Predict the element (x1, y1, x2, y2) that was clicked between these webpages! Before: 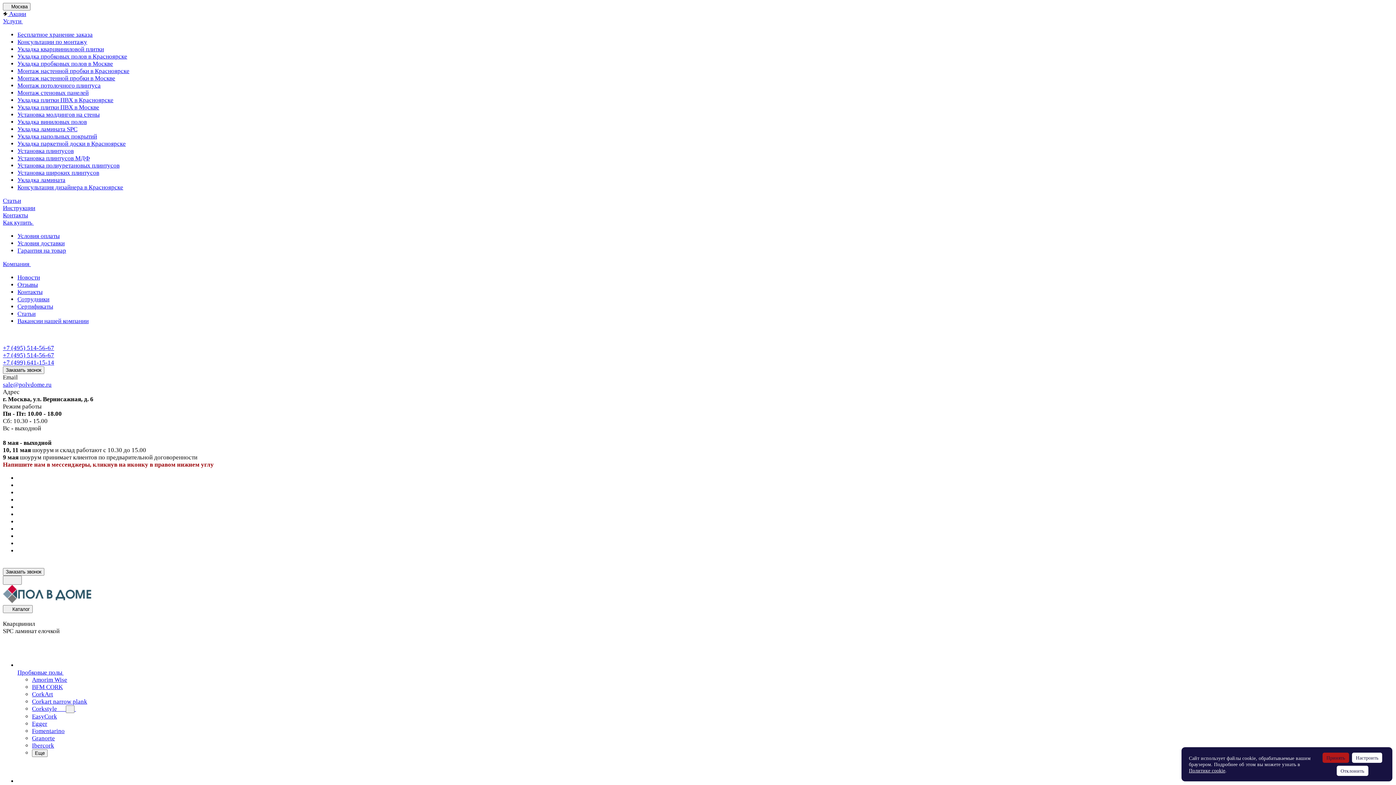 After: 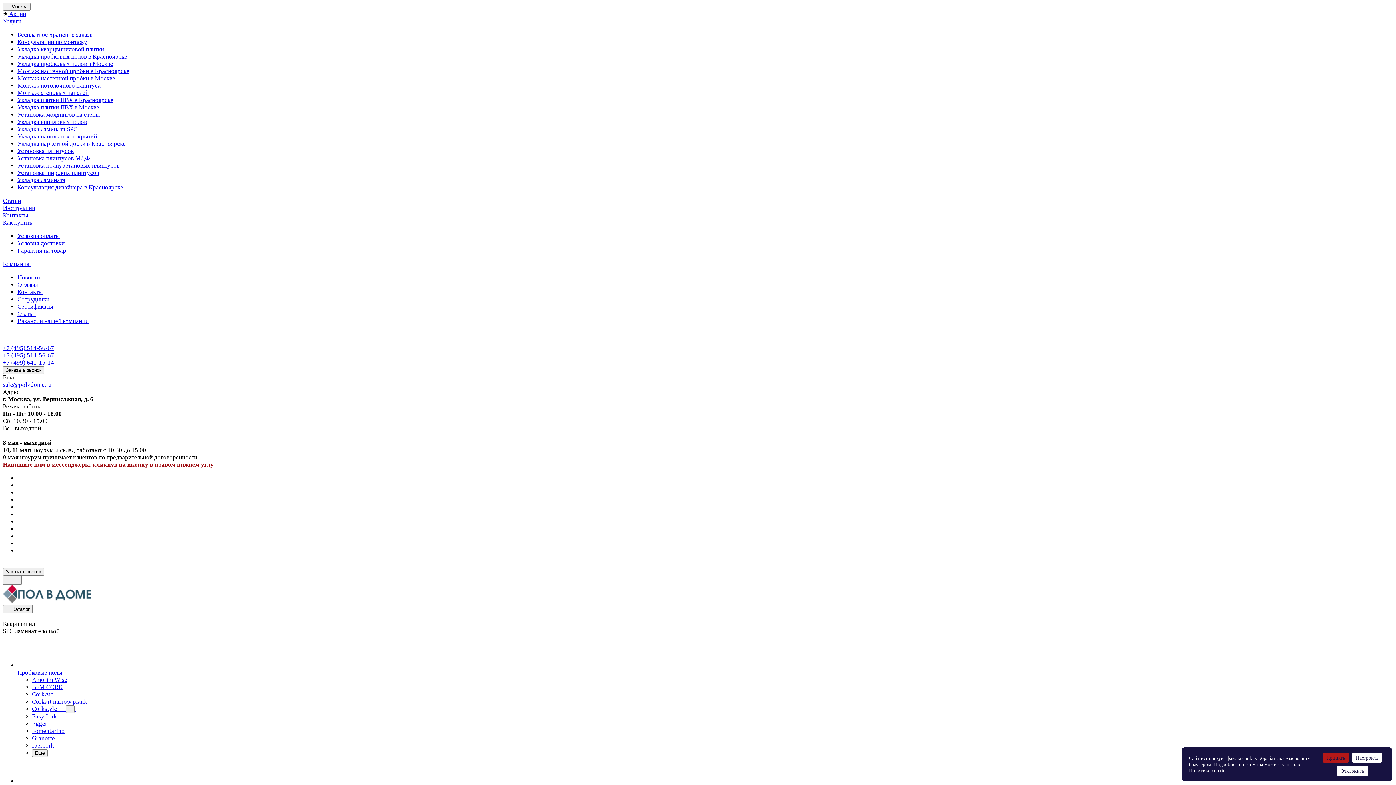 Action: label: Amorim Wise bbox: (32, 676, 67, 683)